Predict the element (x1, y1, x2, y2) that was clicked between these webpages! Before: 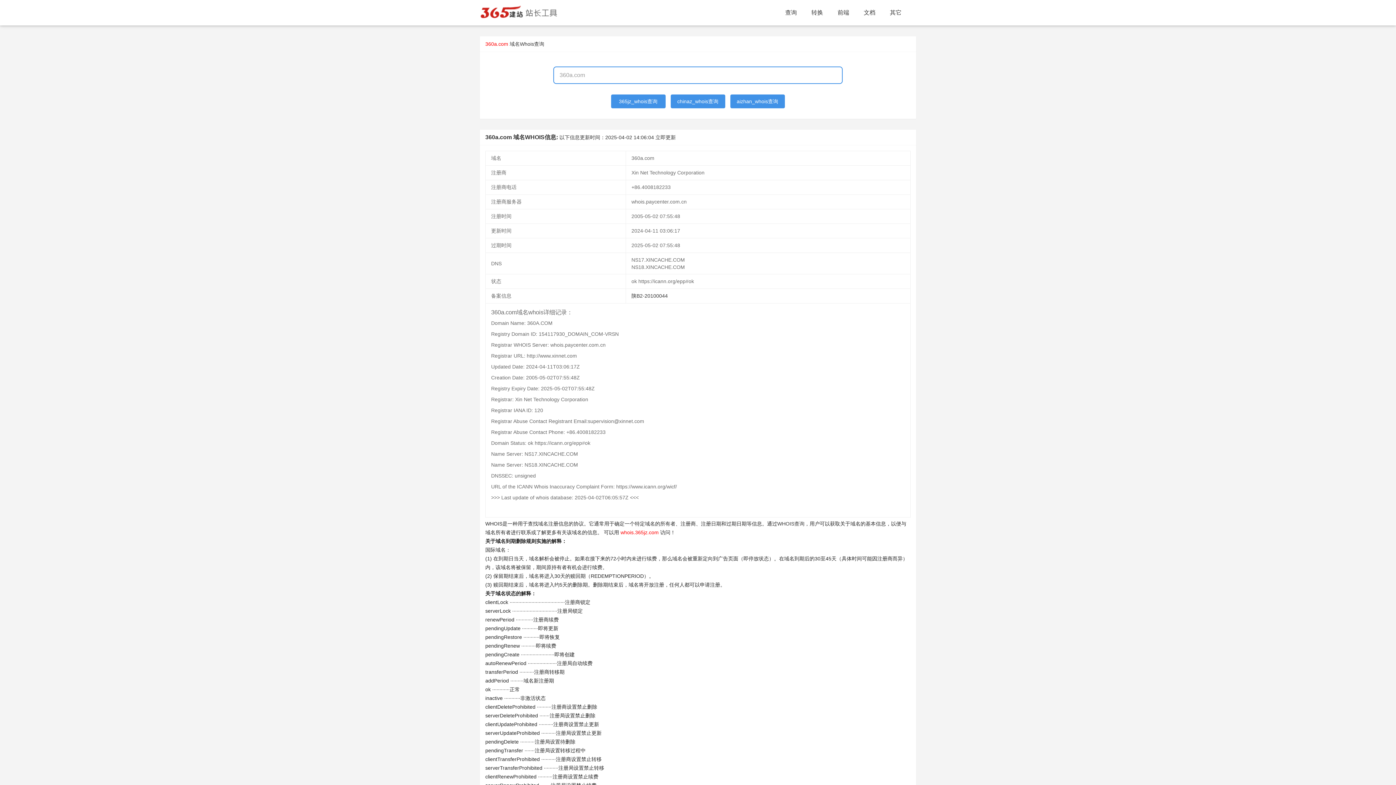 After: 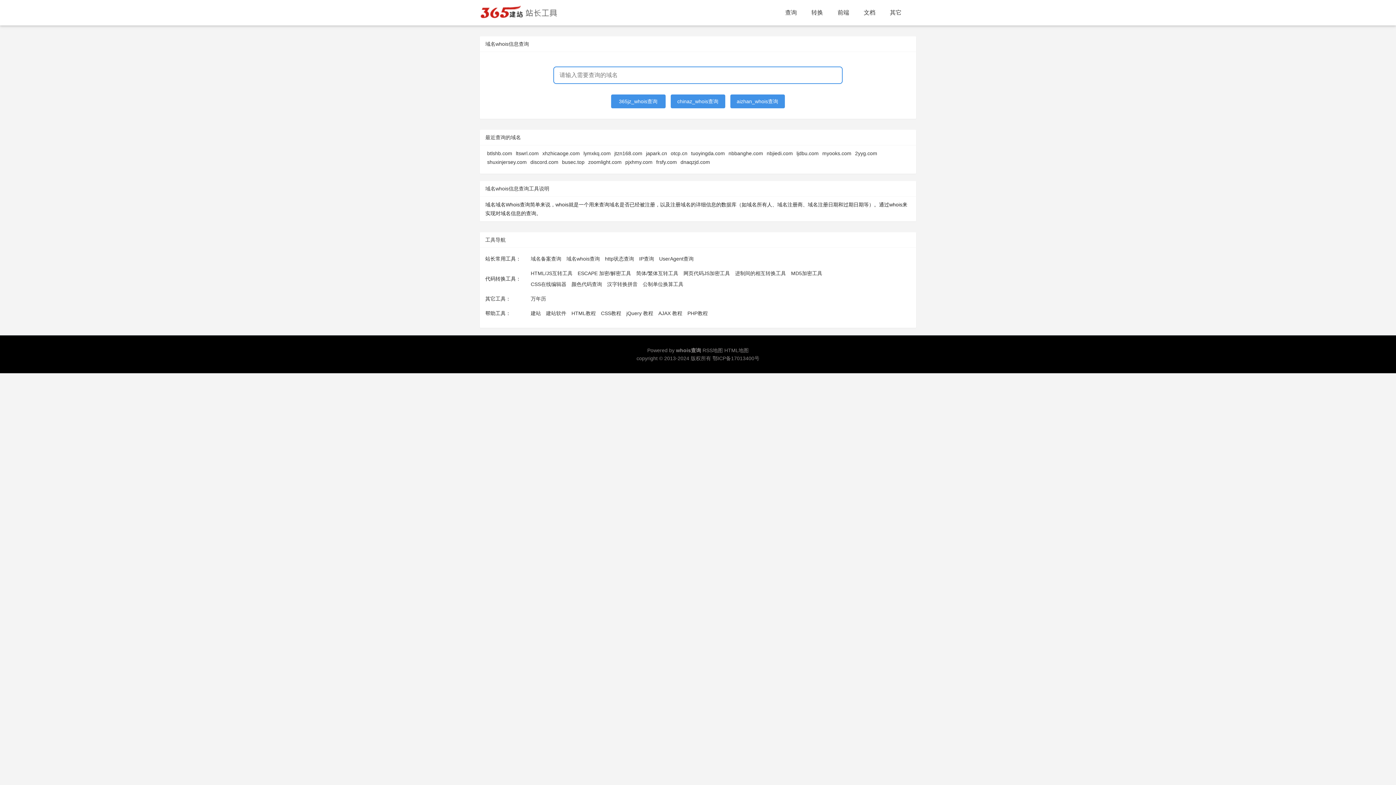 Action: label: 查询 bbox: (778, 0, 804, 25)